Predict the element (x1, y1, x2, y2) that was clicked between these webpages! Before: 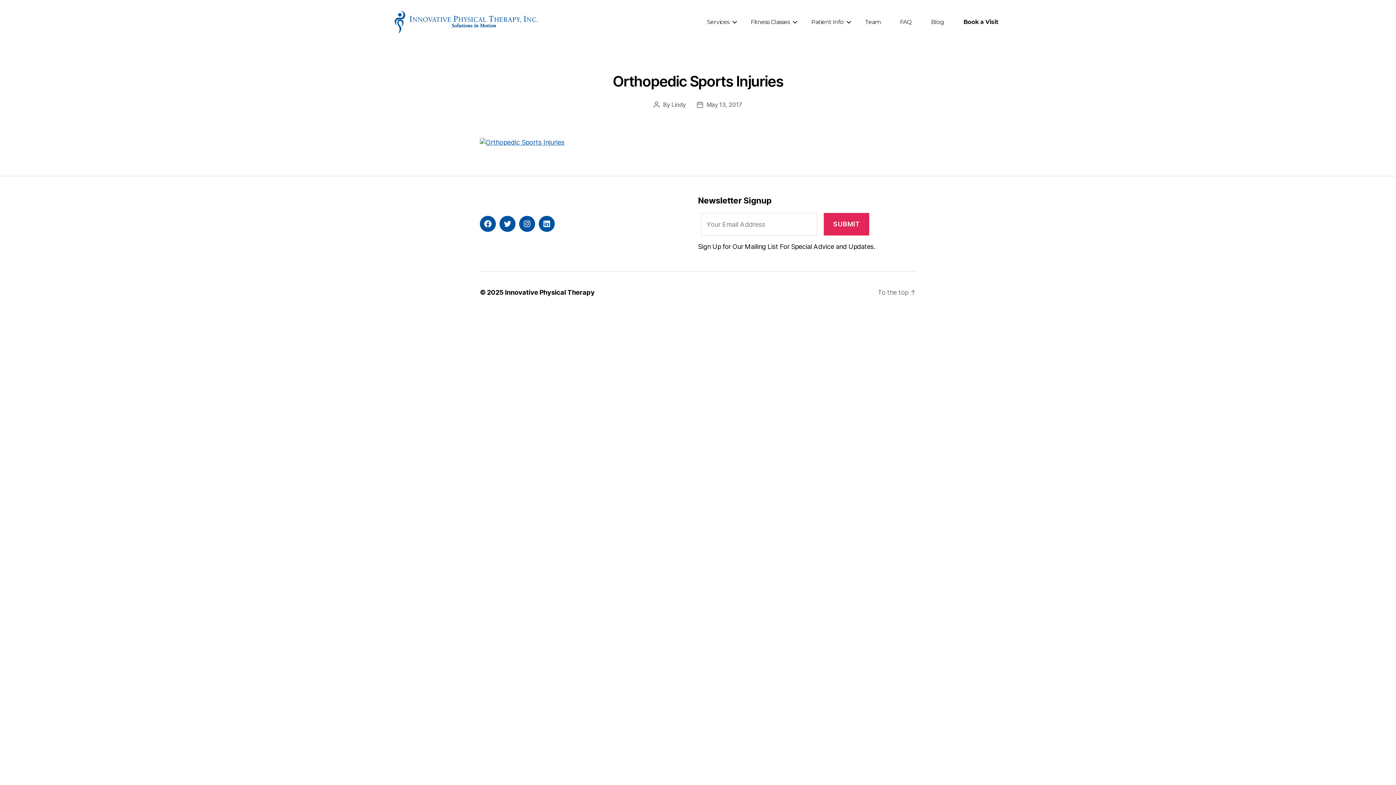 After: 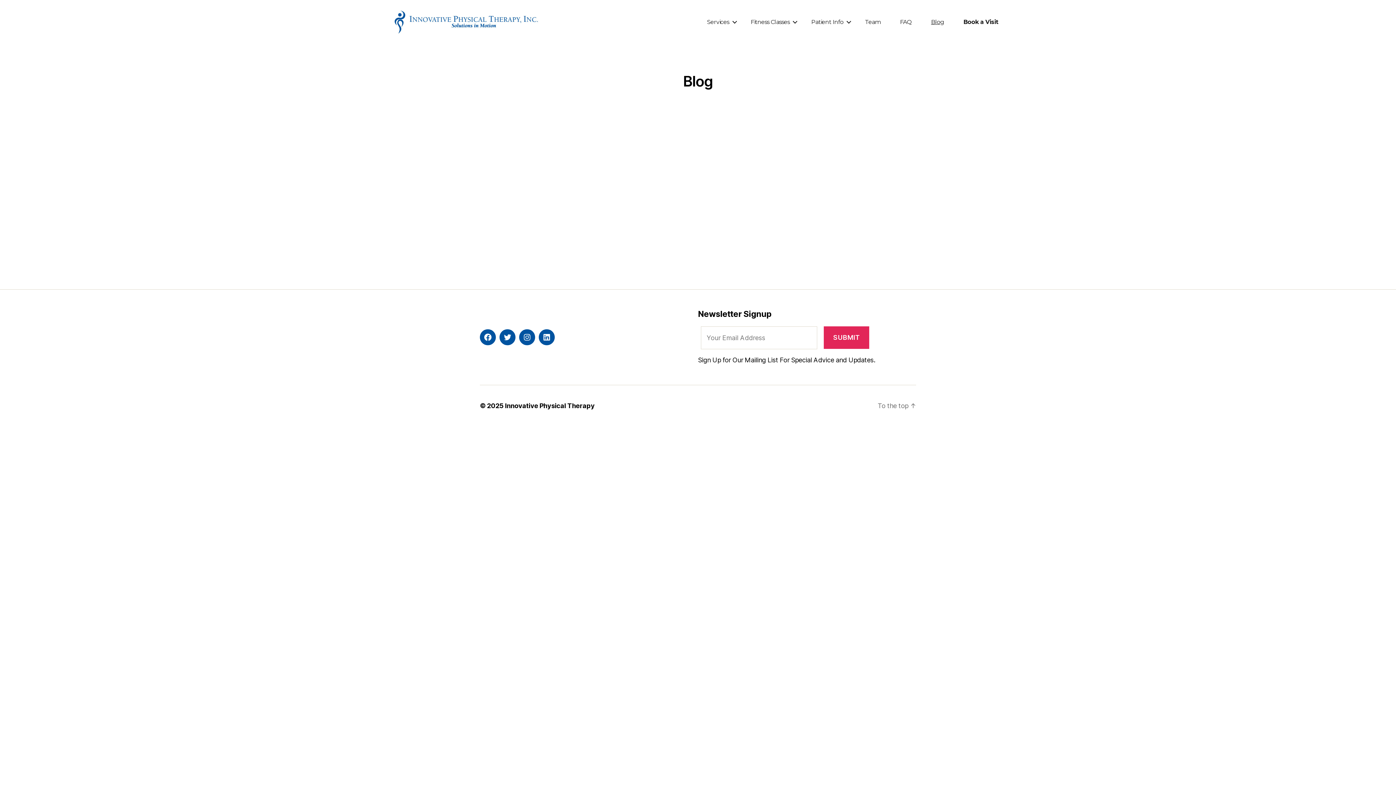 Action: label: Blog bbox: (926, 14, 949, 29)